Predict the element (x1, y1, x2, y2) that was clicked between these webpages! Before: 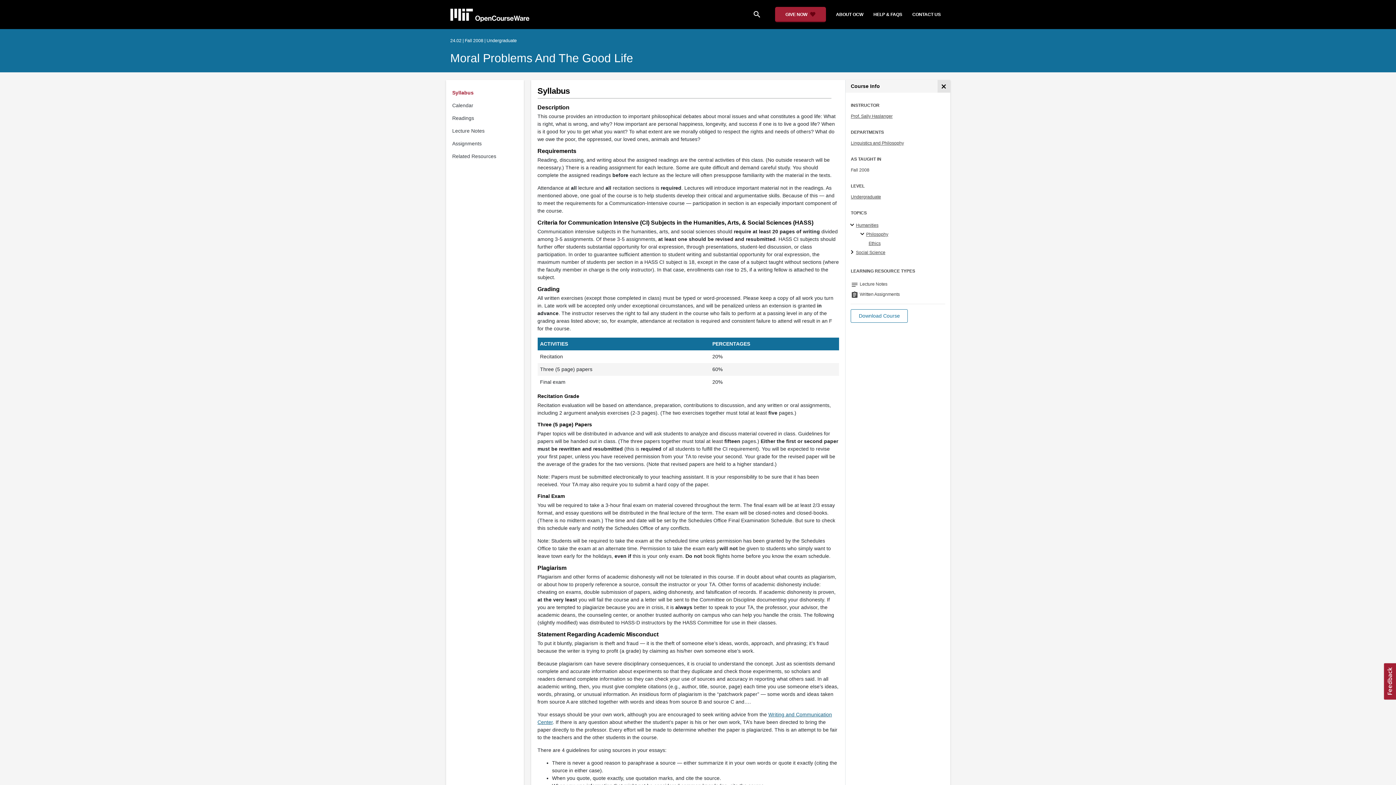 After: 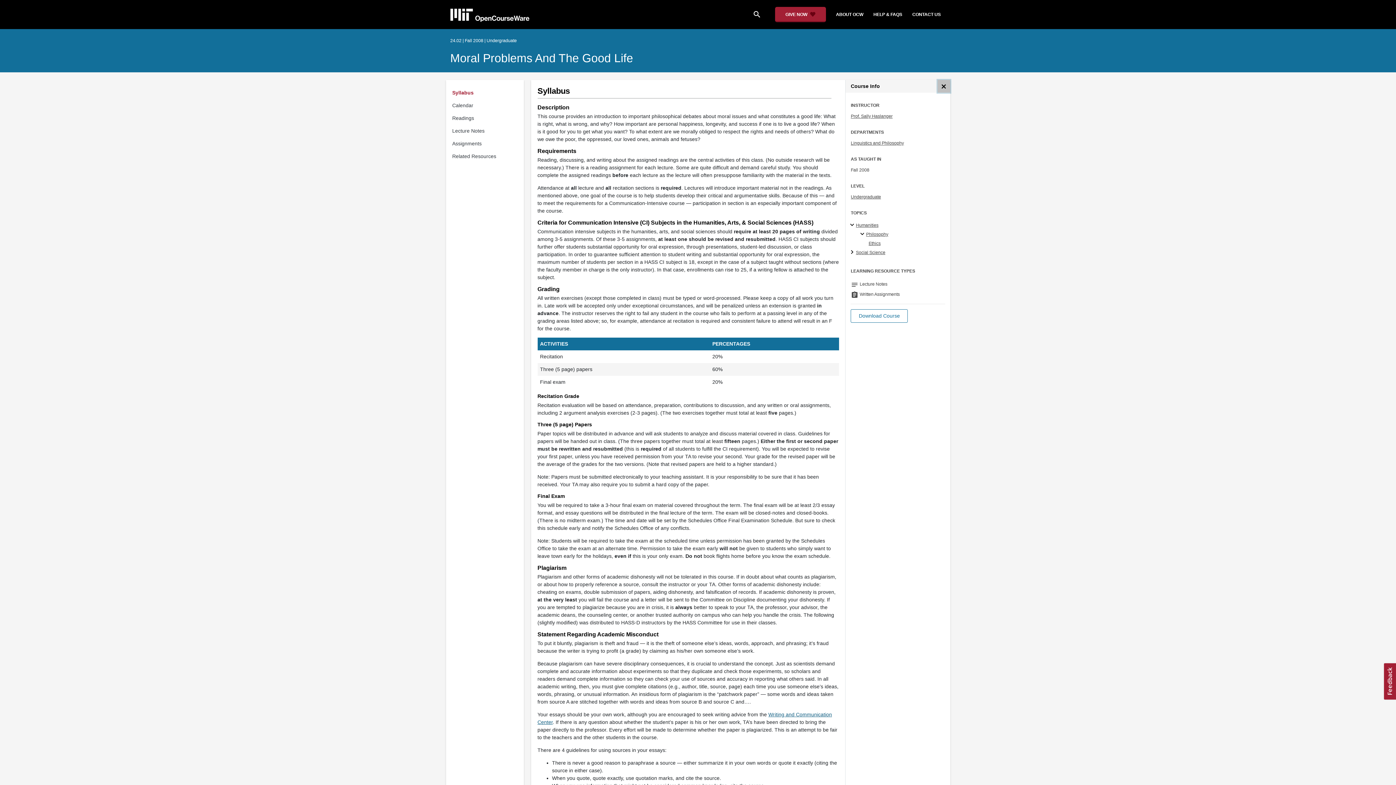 Action: bbox: (937, 80, 950, 92) label: Course Info